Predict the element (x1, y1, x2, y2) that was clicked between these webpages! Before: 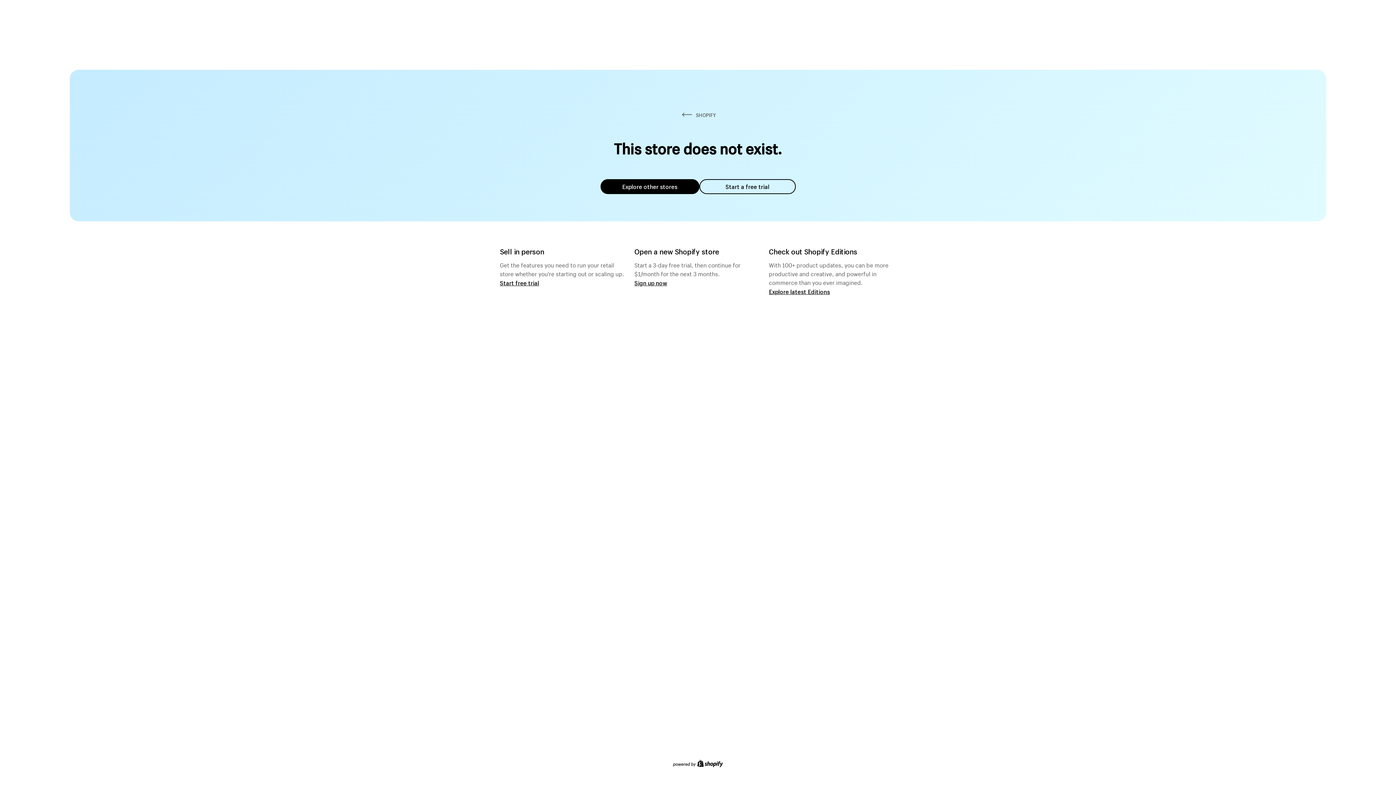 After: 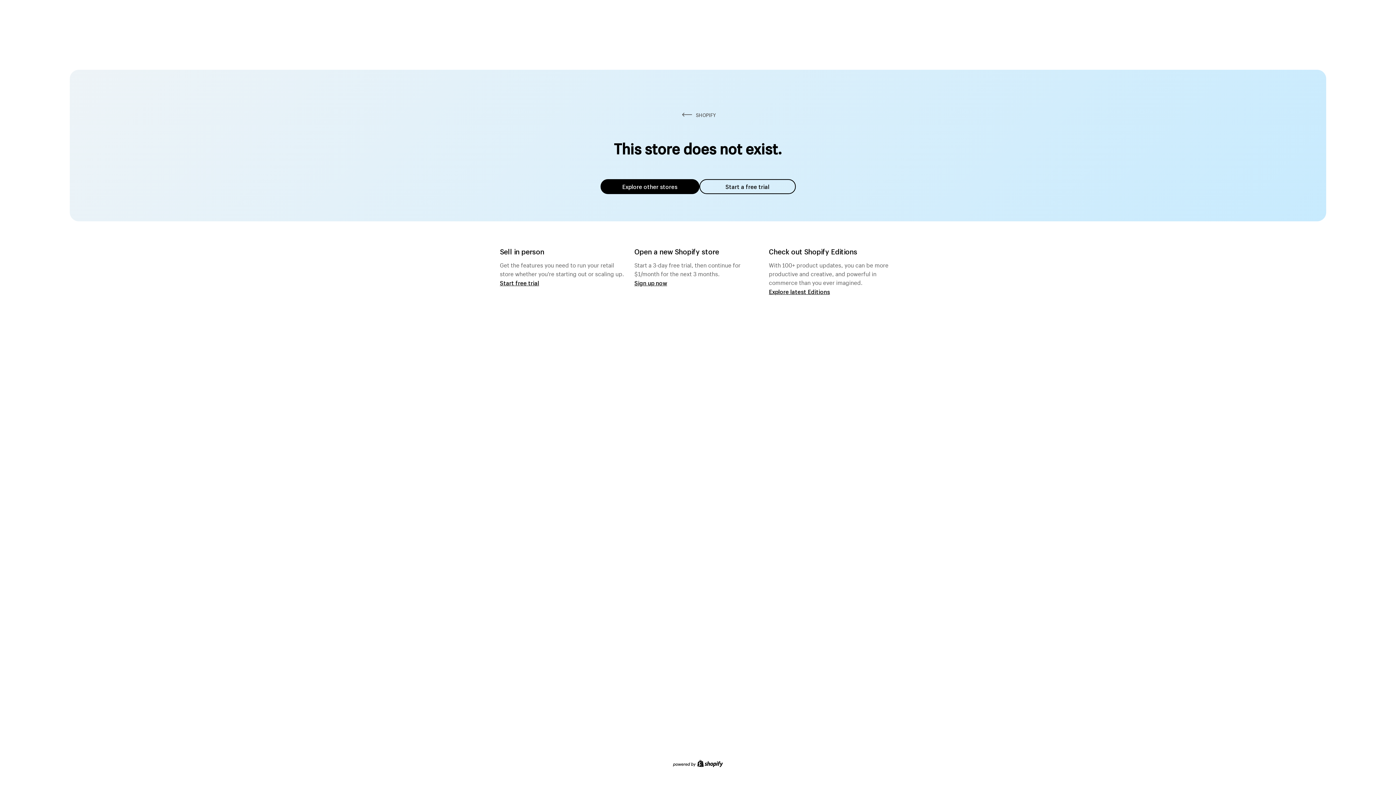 Action: bbox: (600, 179, 699, 194) label: Explore other stores